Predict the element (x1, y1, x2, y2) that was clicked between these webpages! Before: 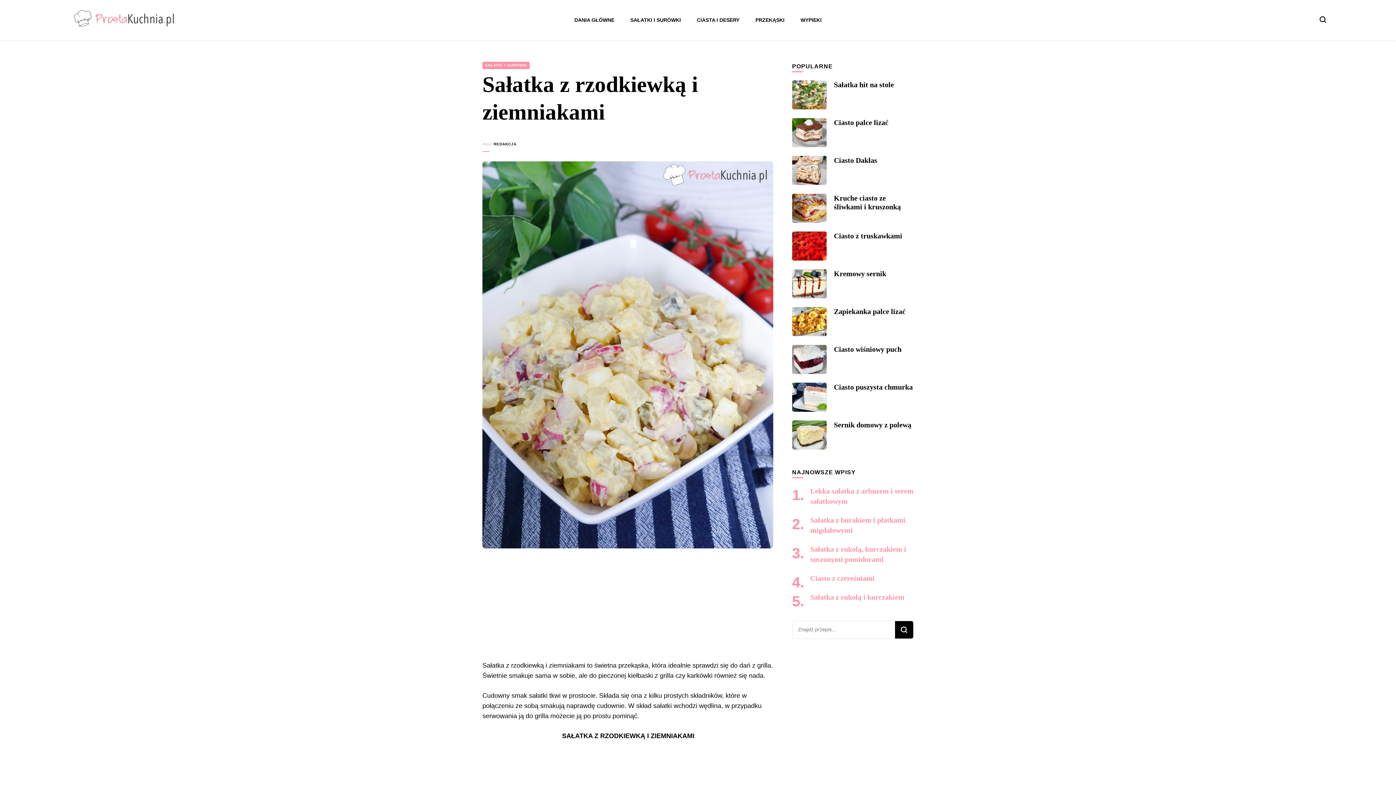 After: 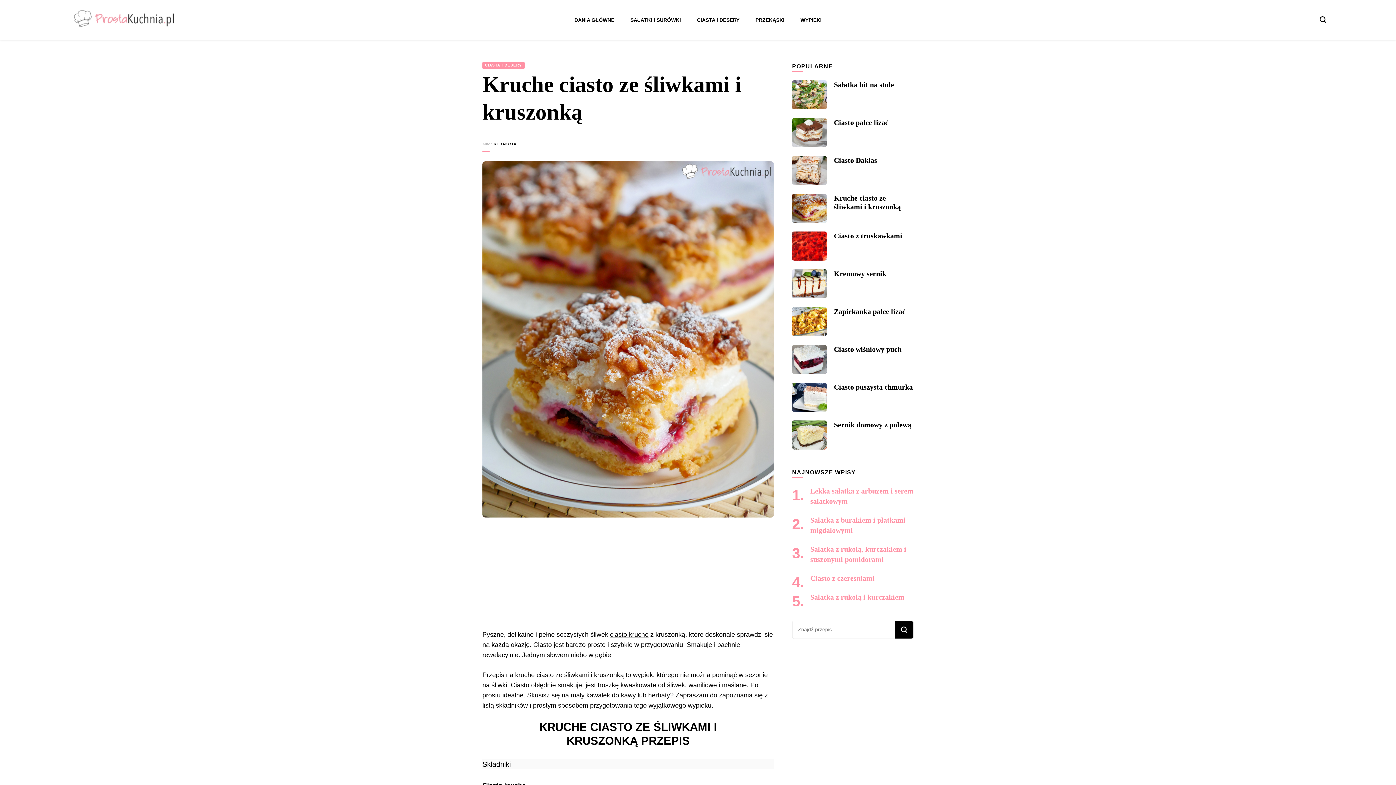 Action: bbox: (792, 193, 826, 222)